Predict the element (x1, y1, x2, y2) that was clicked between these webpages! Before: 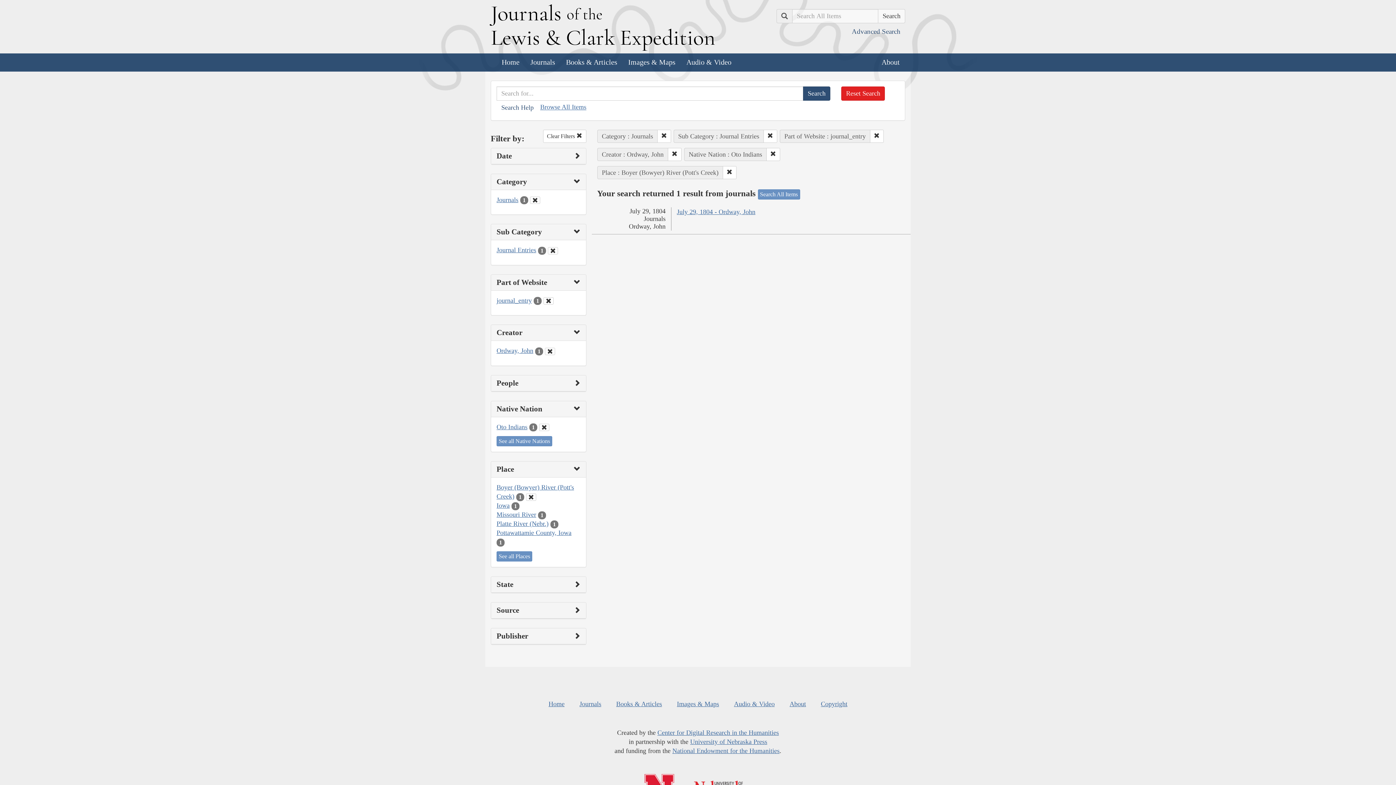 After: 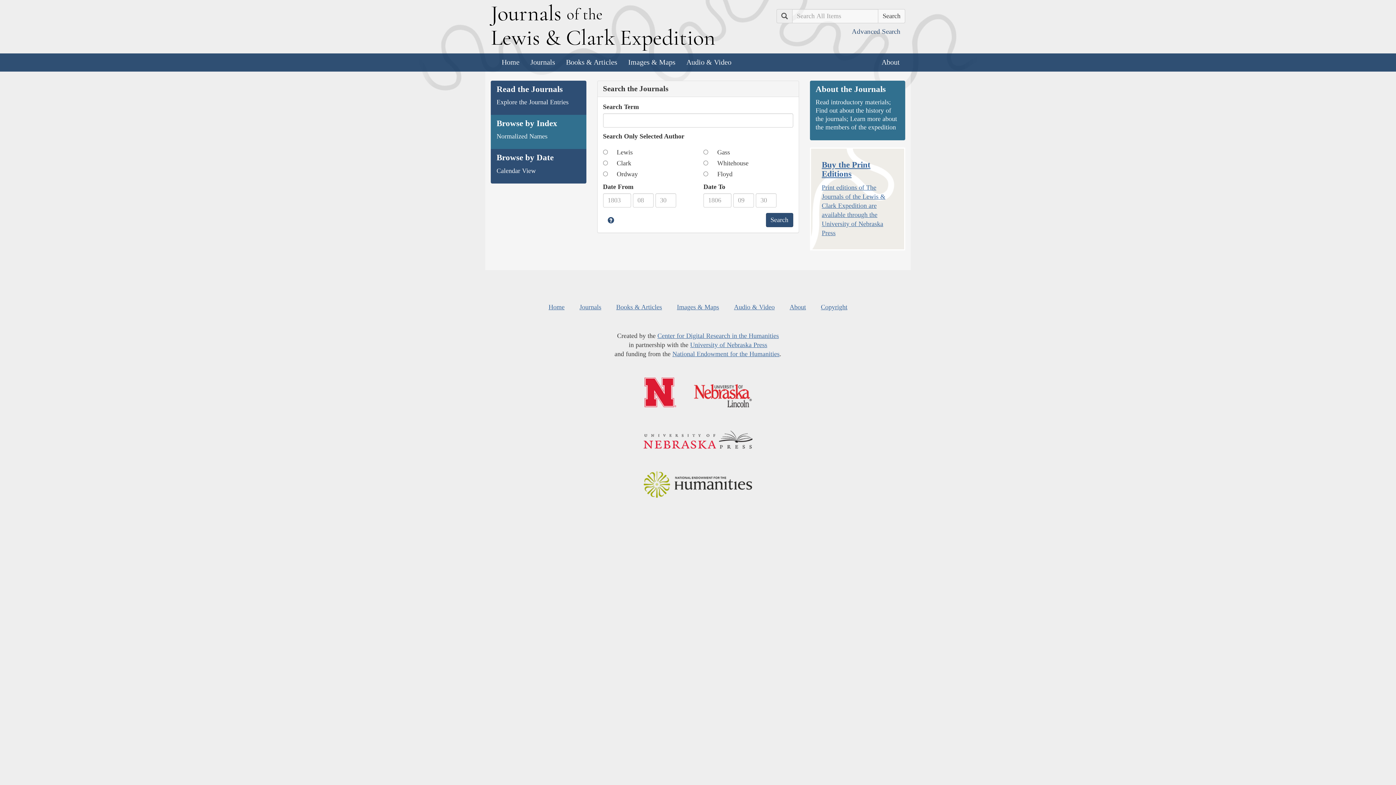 Action: bbox: (525, 53, 560, 71) label: Journals